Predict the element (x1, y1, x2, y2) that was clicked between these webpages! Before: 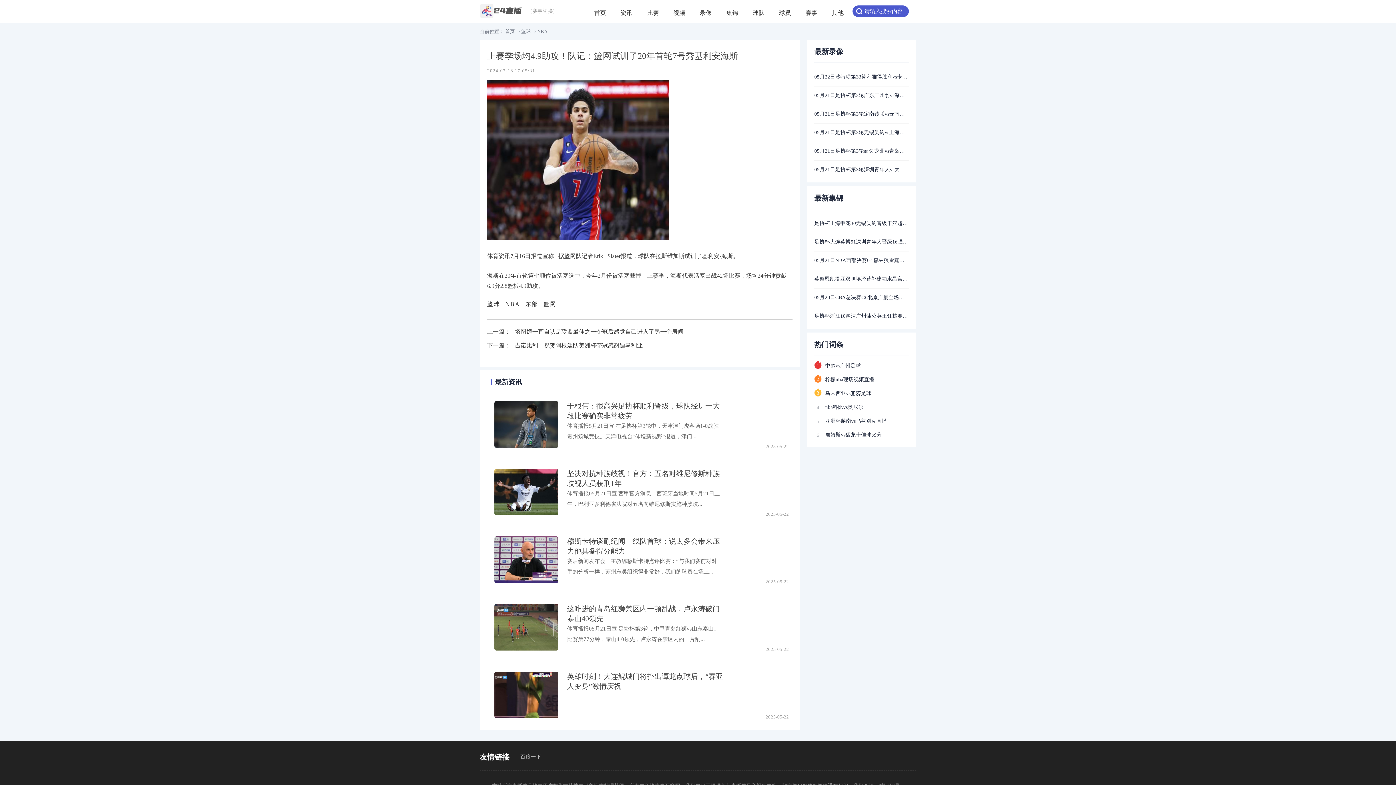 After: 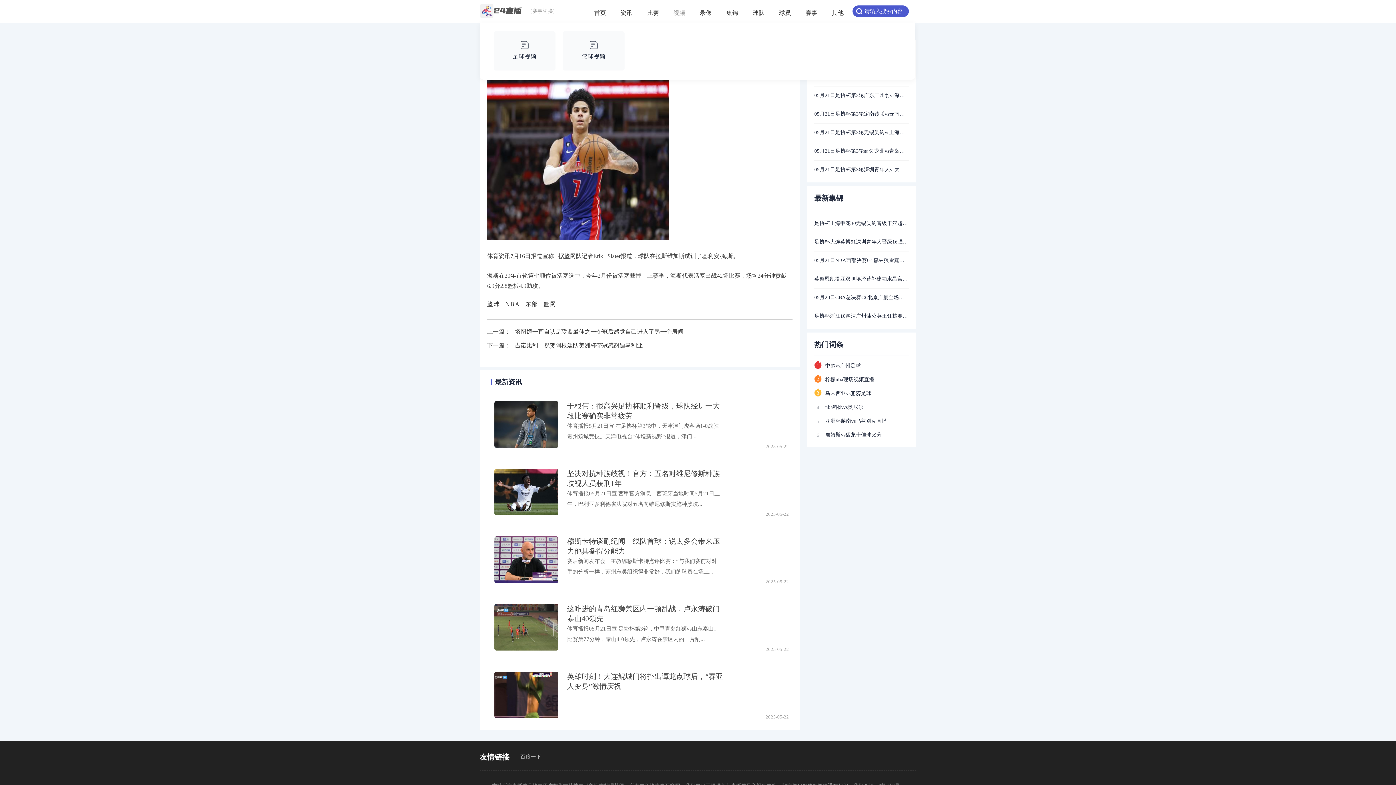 Action: bbox: (673, 8, 685, 22) label: 视频